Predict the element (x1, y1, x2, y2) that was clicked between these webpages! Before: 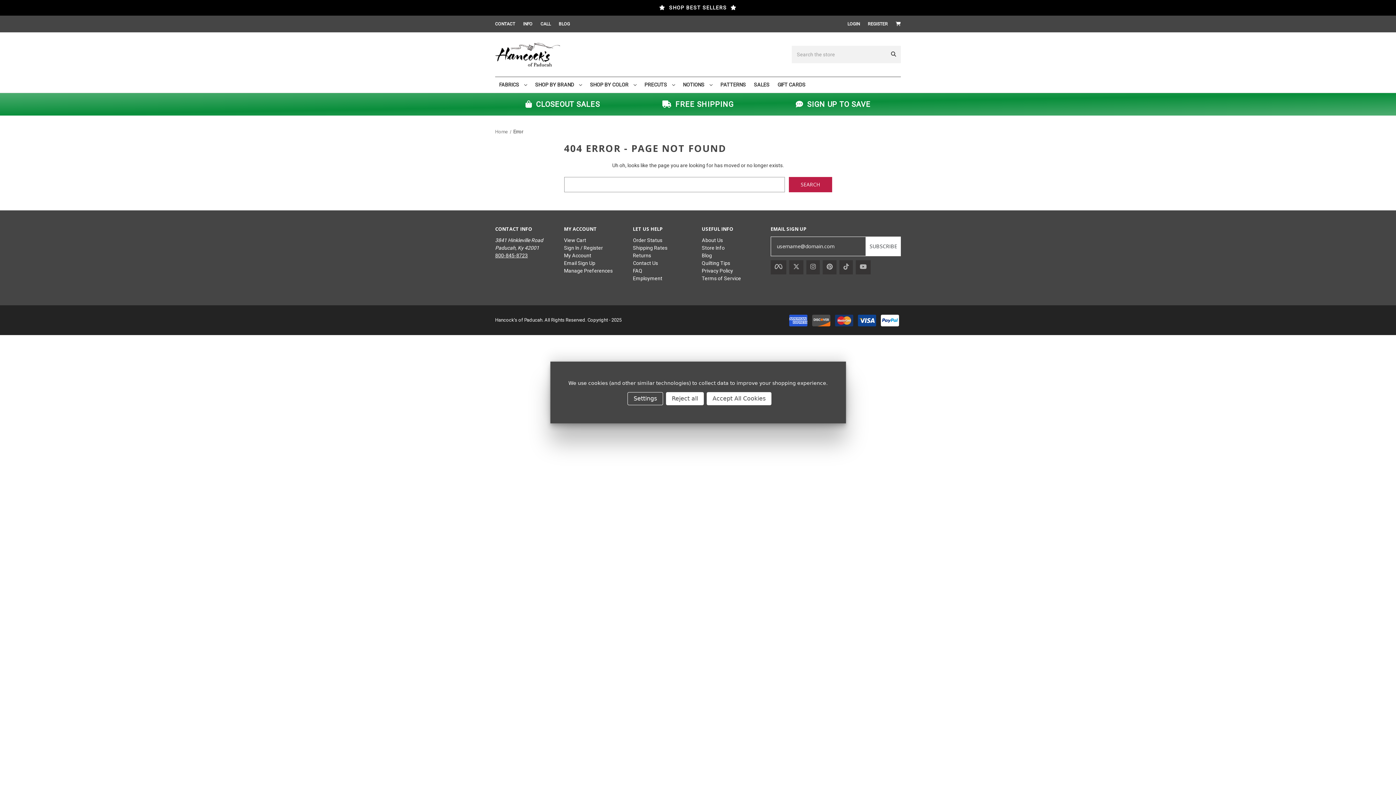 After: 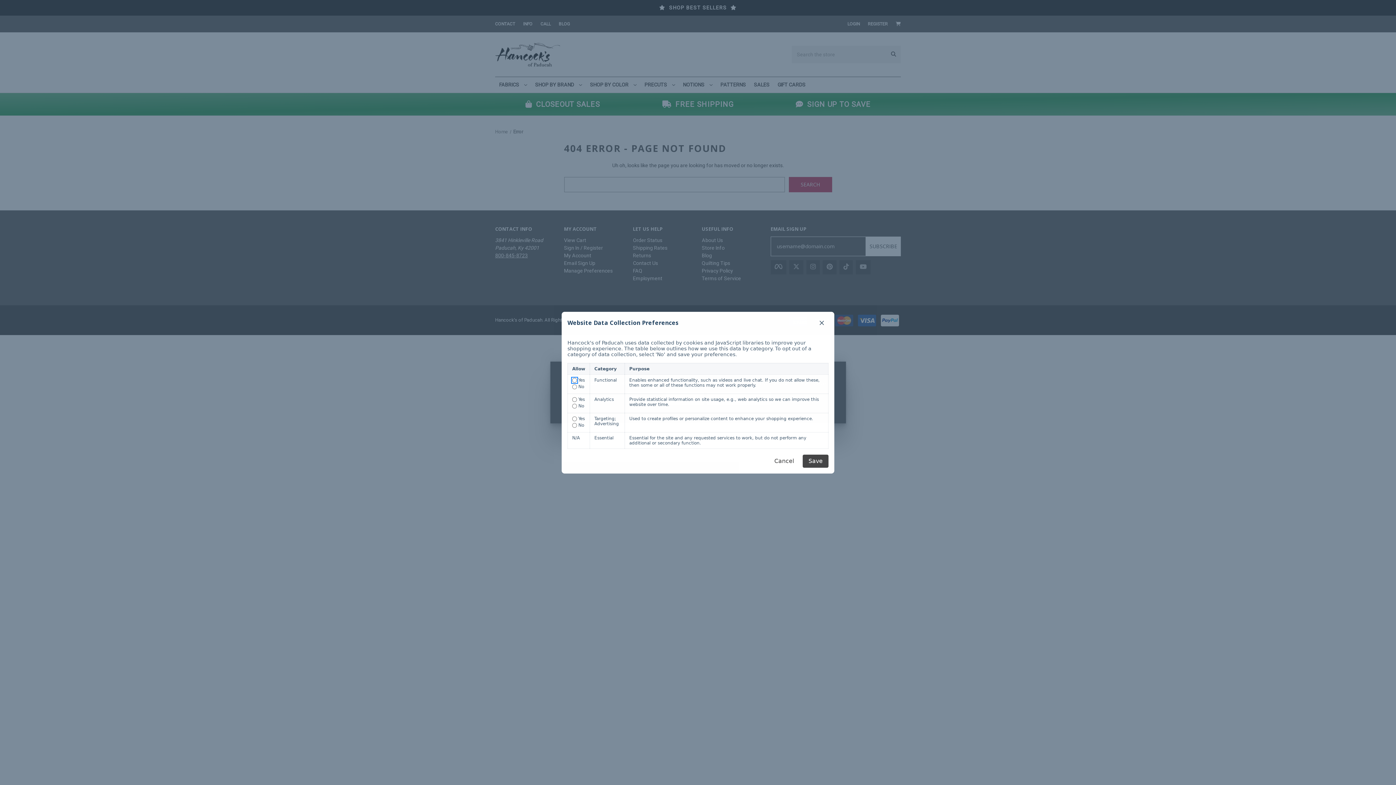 Action: label: Settings bbox: (627, 392, 663, 405)